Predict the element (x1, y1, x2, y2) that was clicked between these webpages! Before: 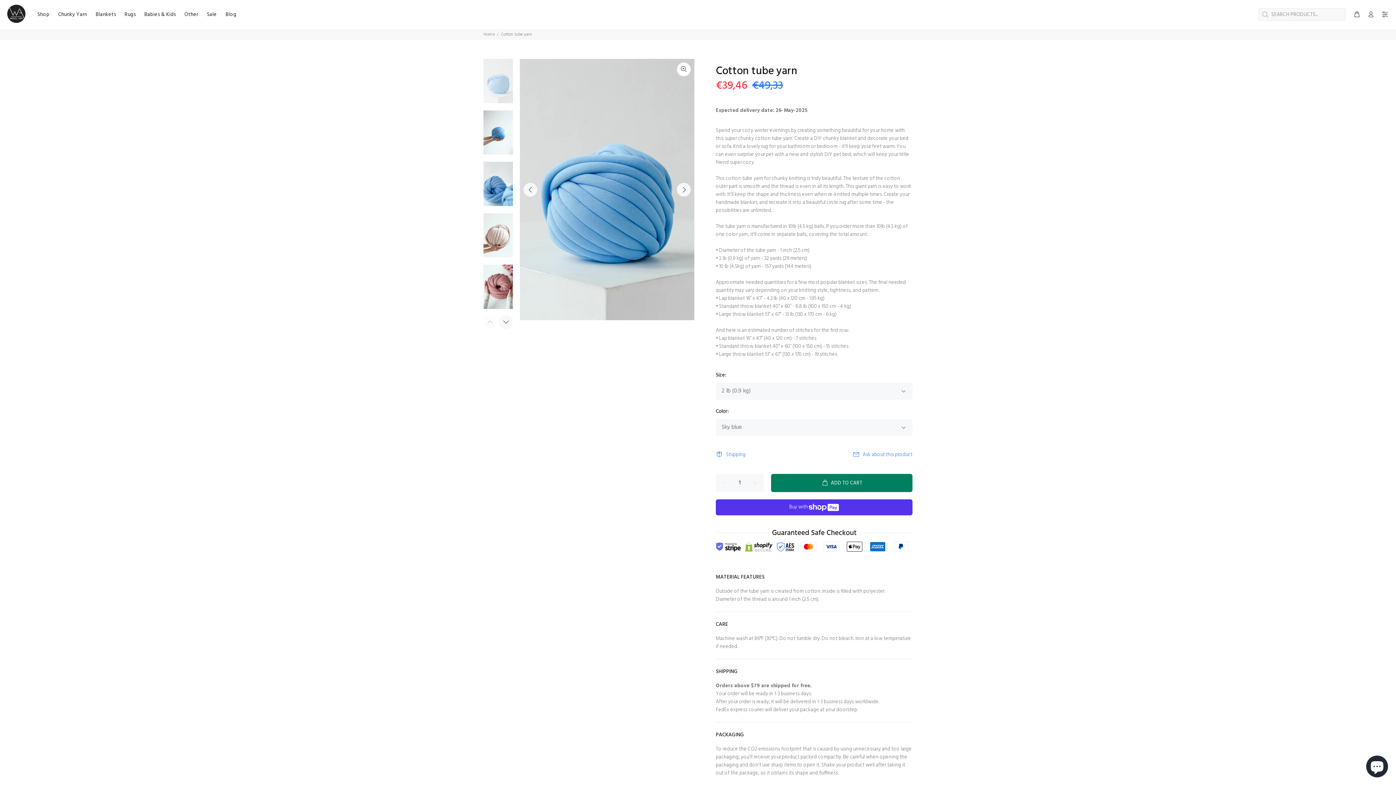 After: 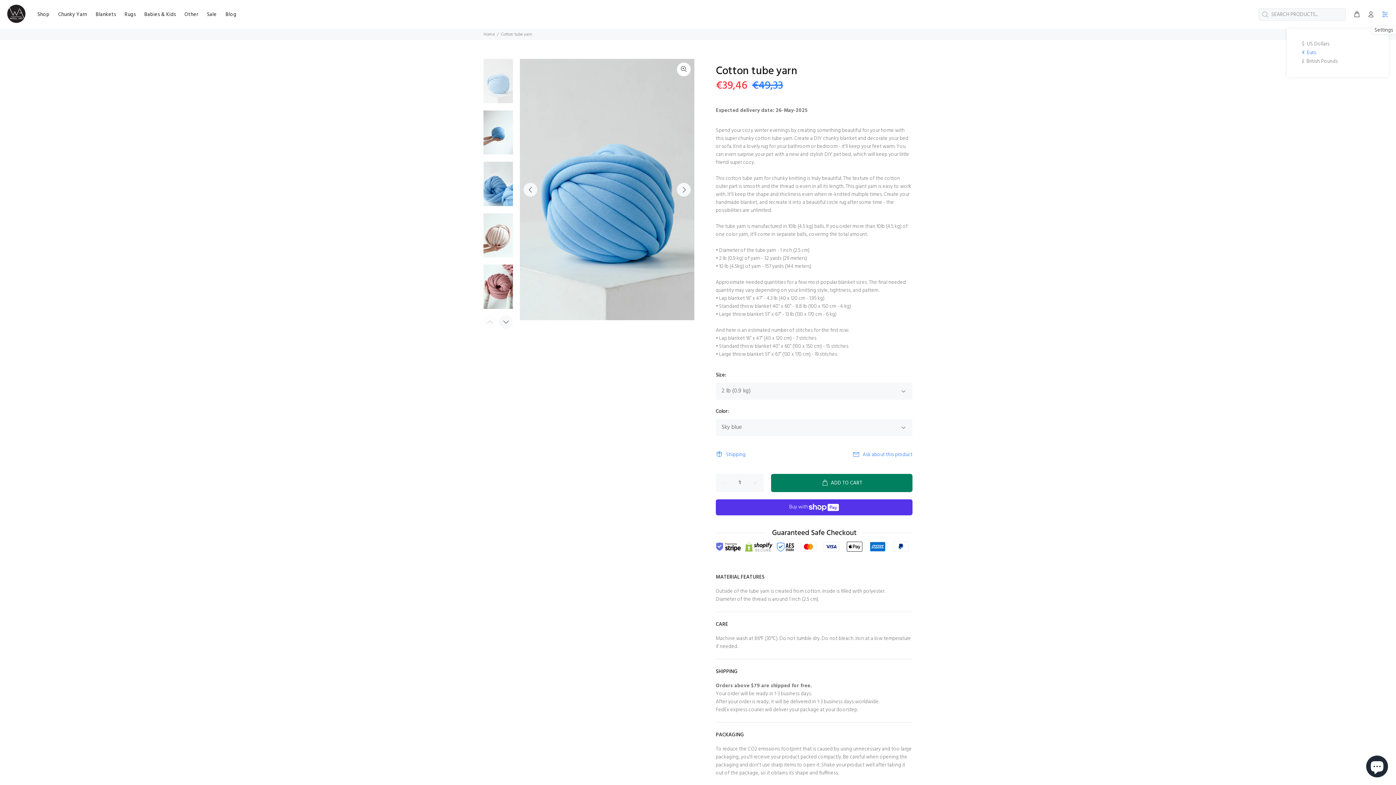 Action: bbox: (1378, 8, 1389, 21)